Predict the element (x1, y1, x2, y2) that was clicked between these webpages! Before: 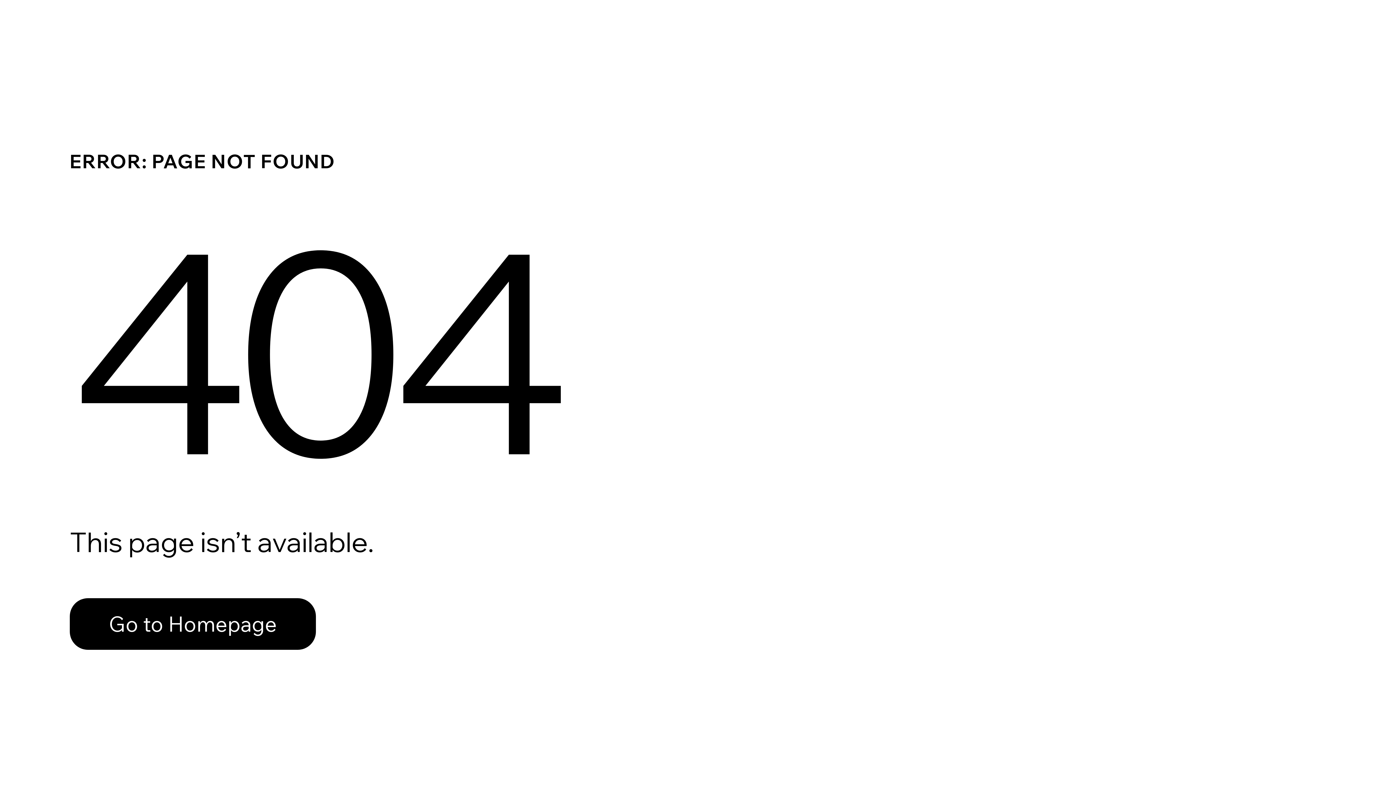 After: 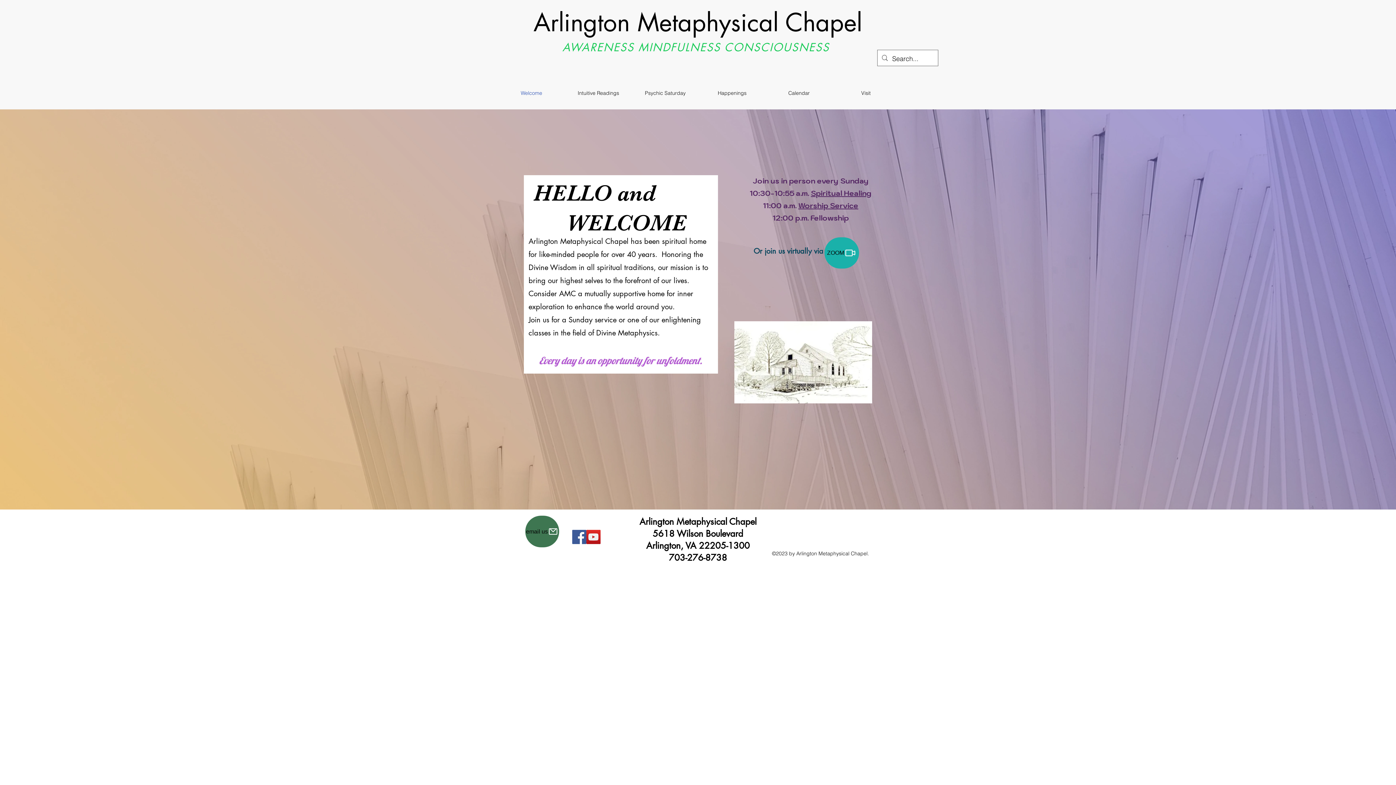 Action: label: Go to Homepage bbox: (69, 582, 768, 659)